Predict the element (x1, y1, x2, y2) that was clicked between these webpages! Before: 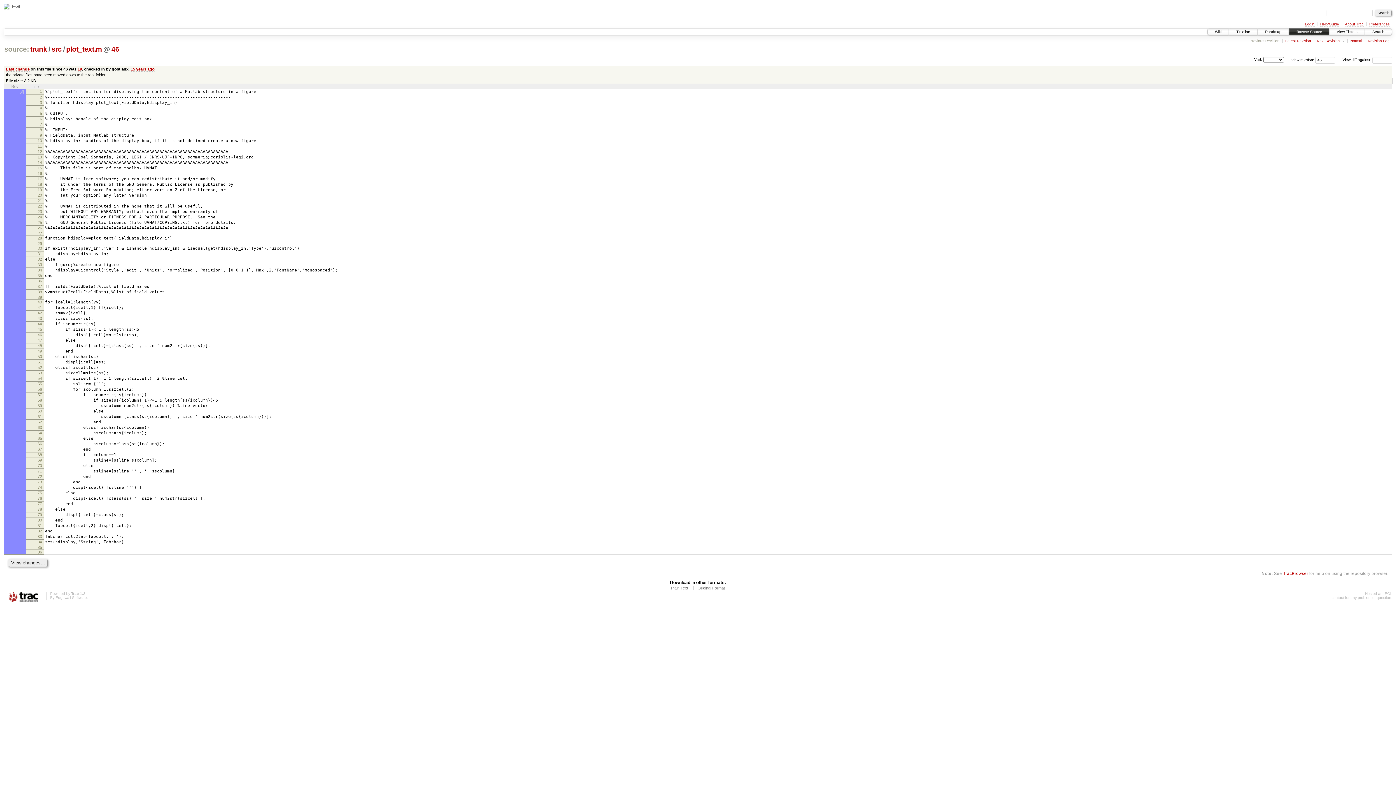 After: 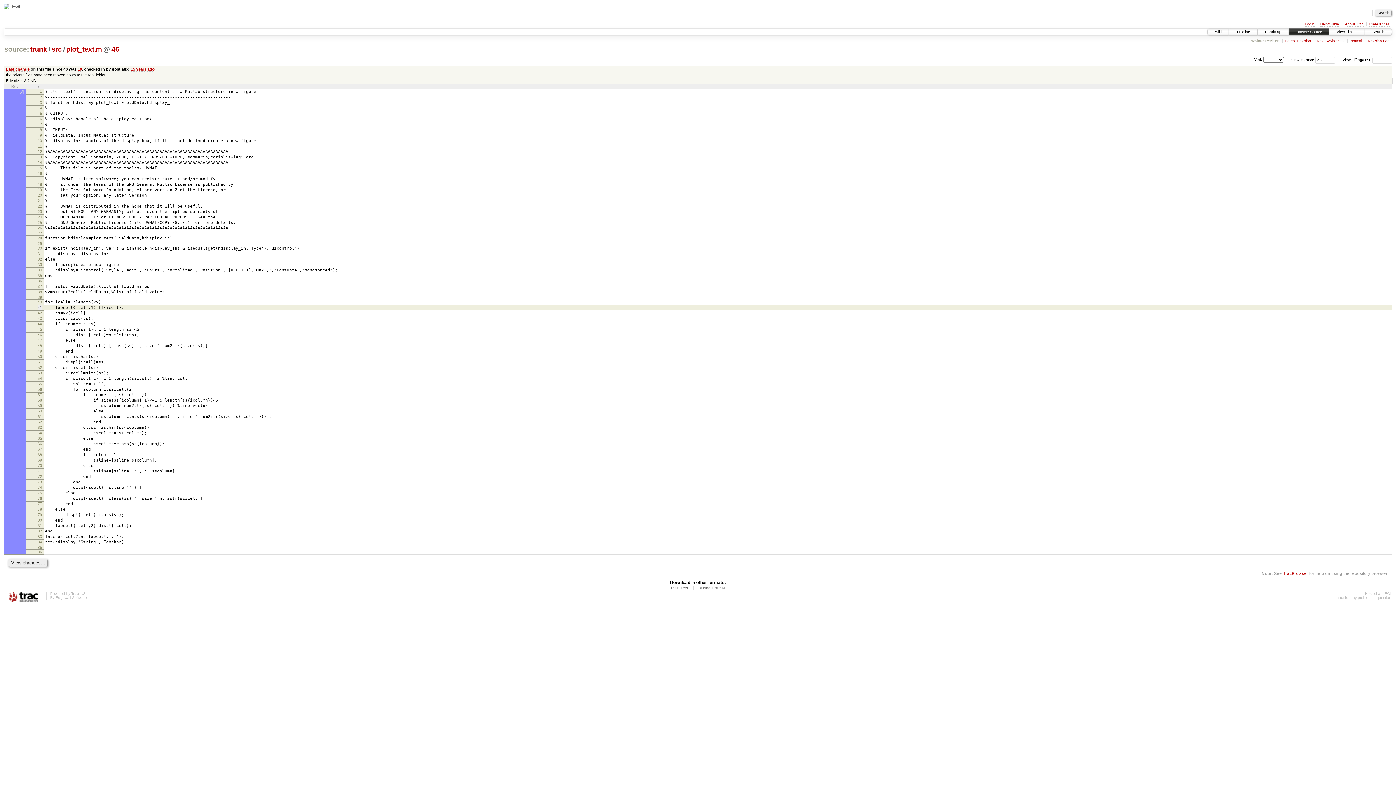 Action: bbox: (37, 305, 42, 309) label: 41